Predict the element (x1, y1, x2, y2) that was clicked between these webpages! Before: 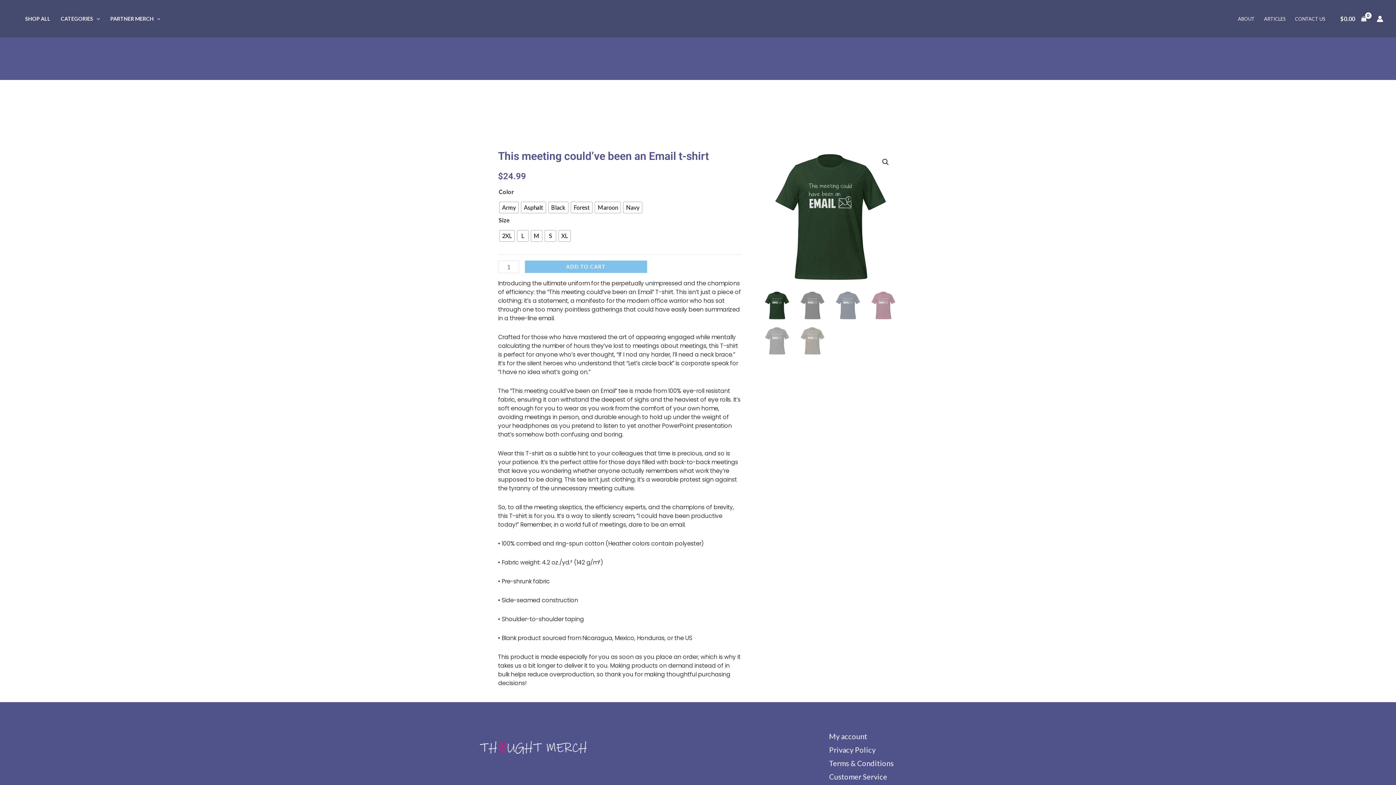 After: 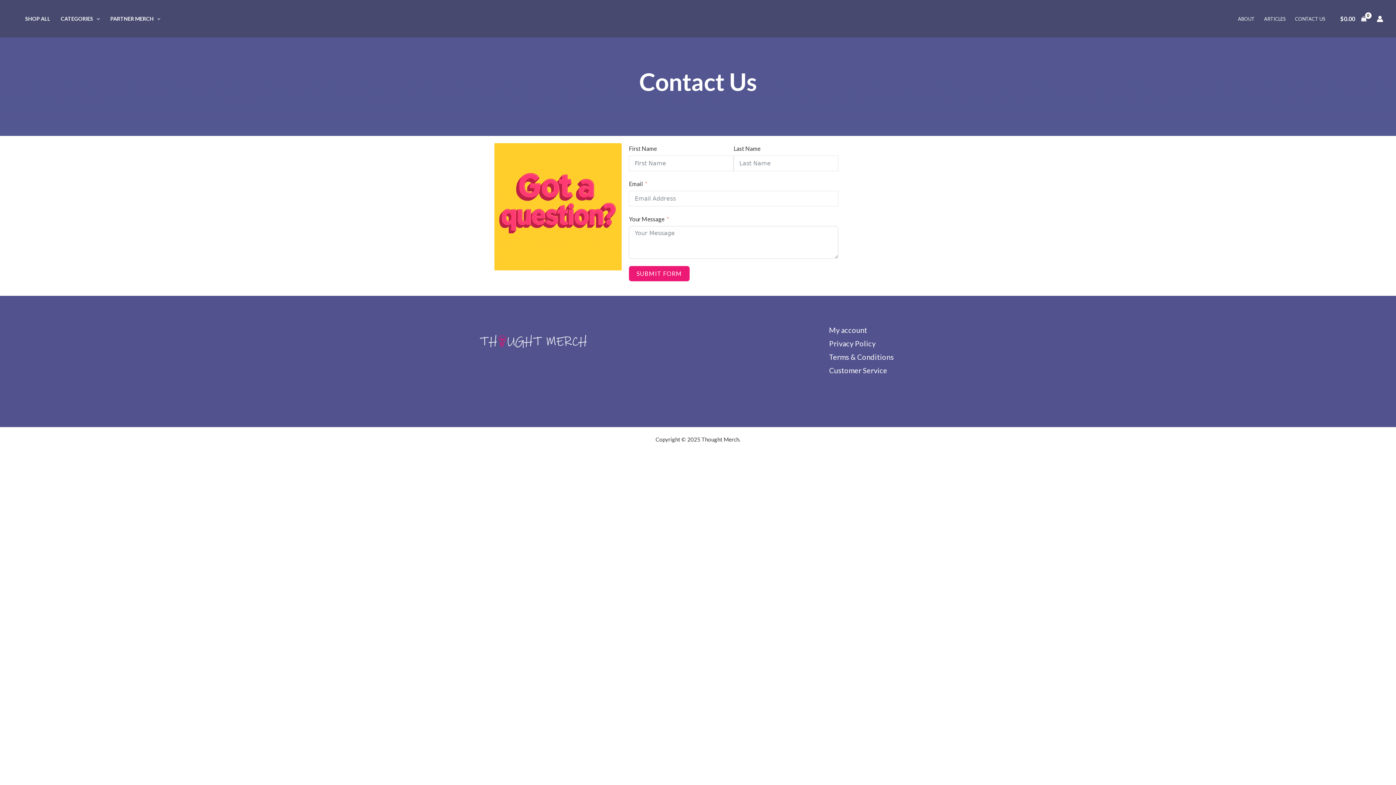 Action: label: Customer Service bbox: (829, 772, 887, 781)